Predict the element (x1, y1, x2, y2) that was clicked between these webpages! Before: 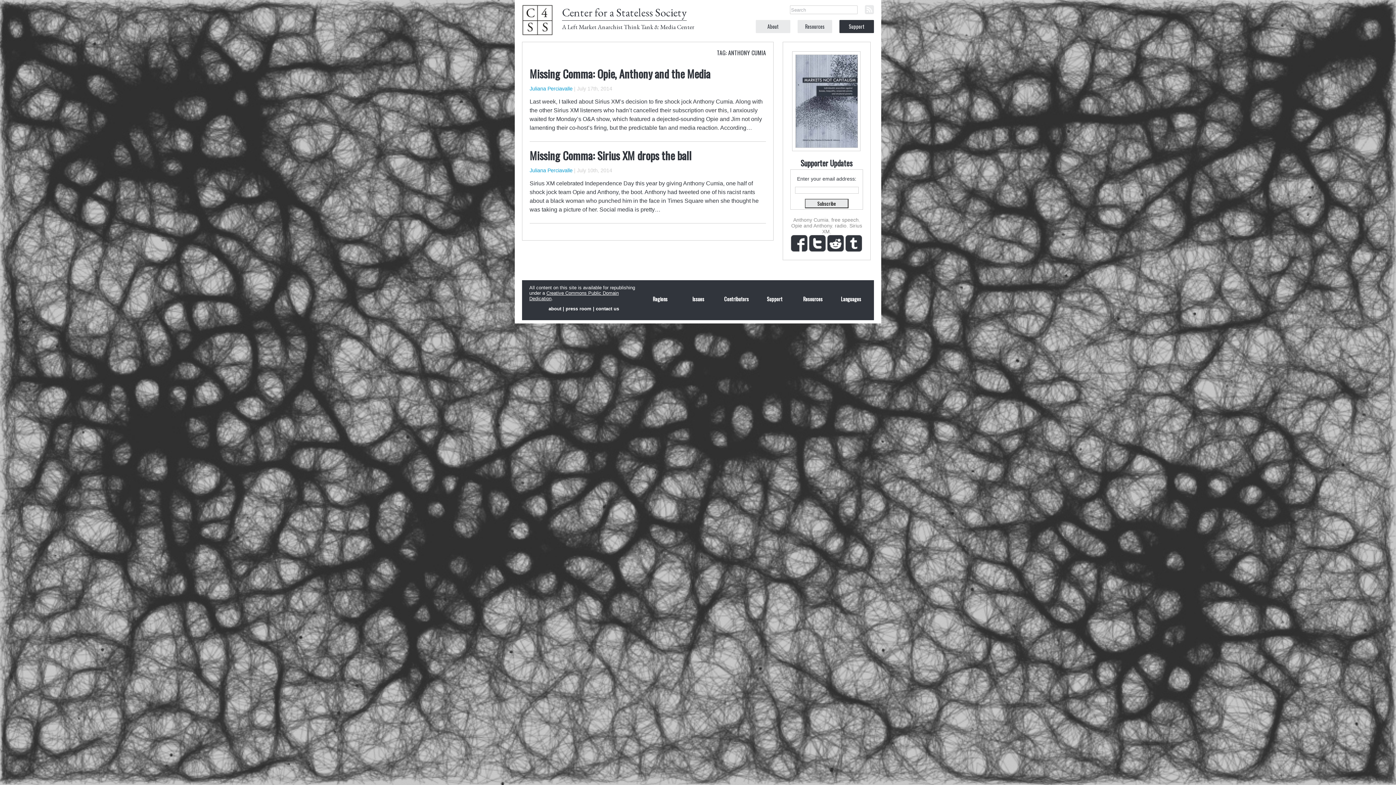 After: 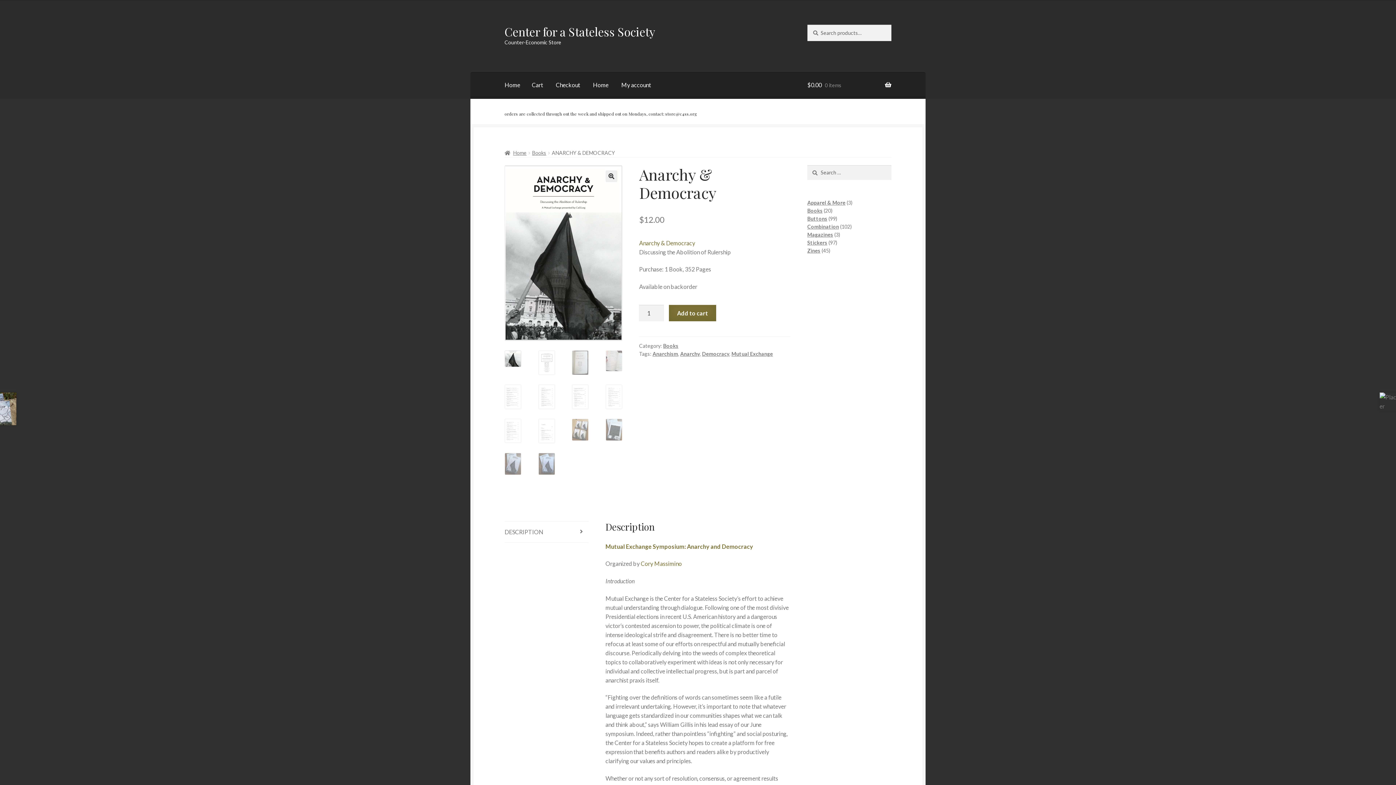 Action: bbox: (796, 142, 857, 148)